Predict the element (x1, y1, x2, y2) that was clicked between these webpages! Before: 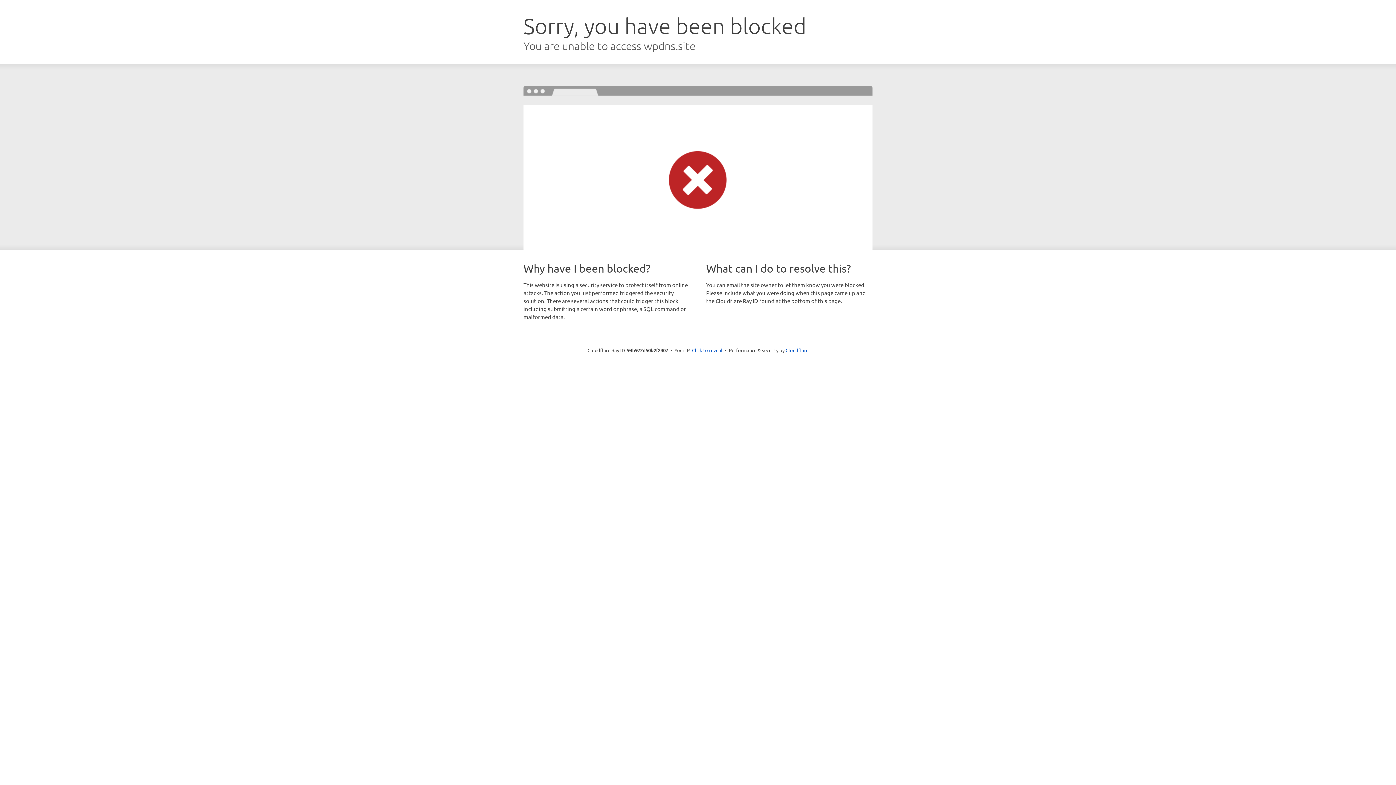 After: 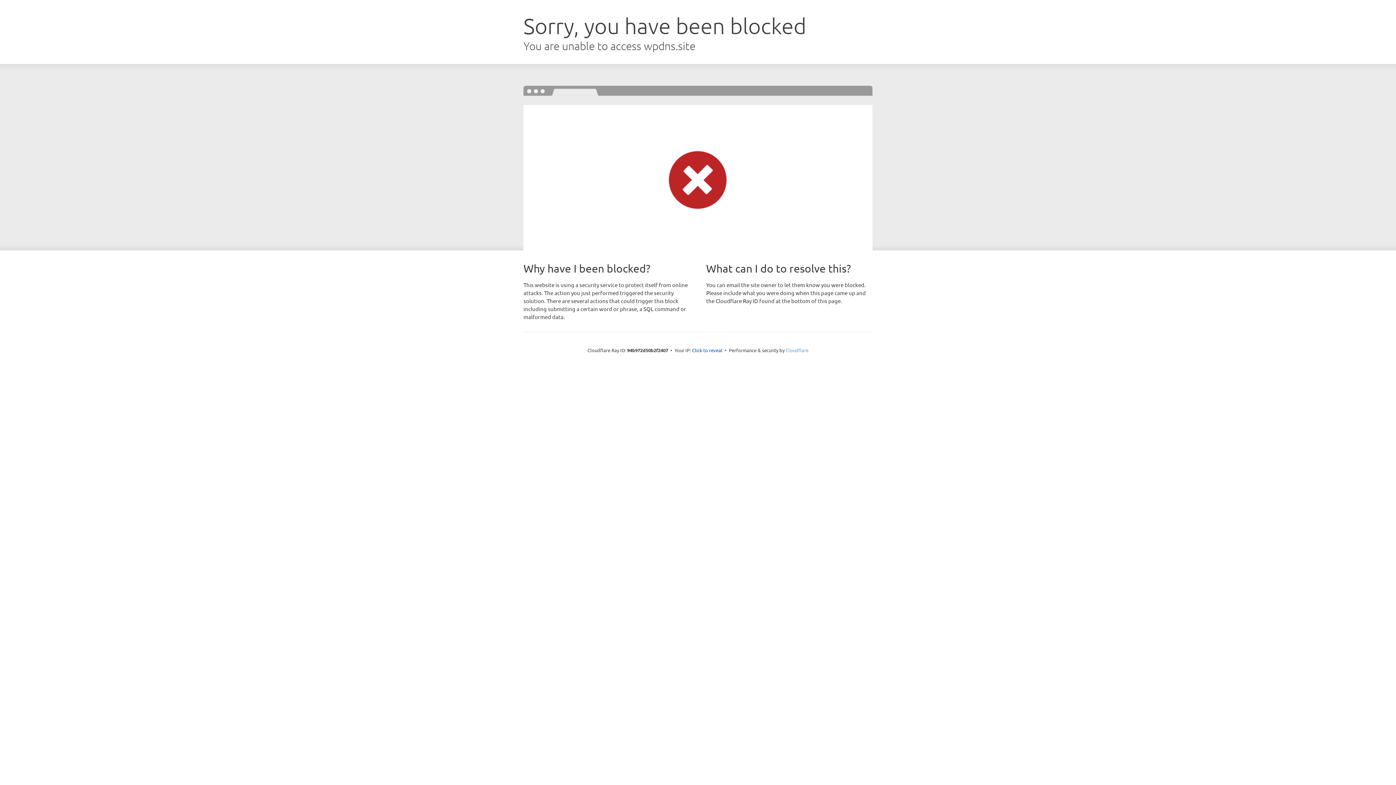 Action: label: Cloudflare bbox: (785, 347, 808, 353)